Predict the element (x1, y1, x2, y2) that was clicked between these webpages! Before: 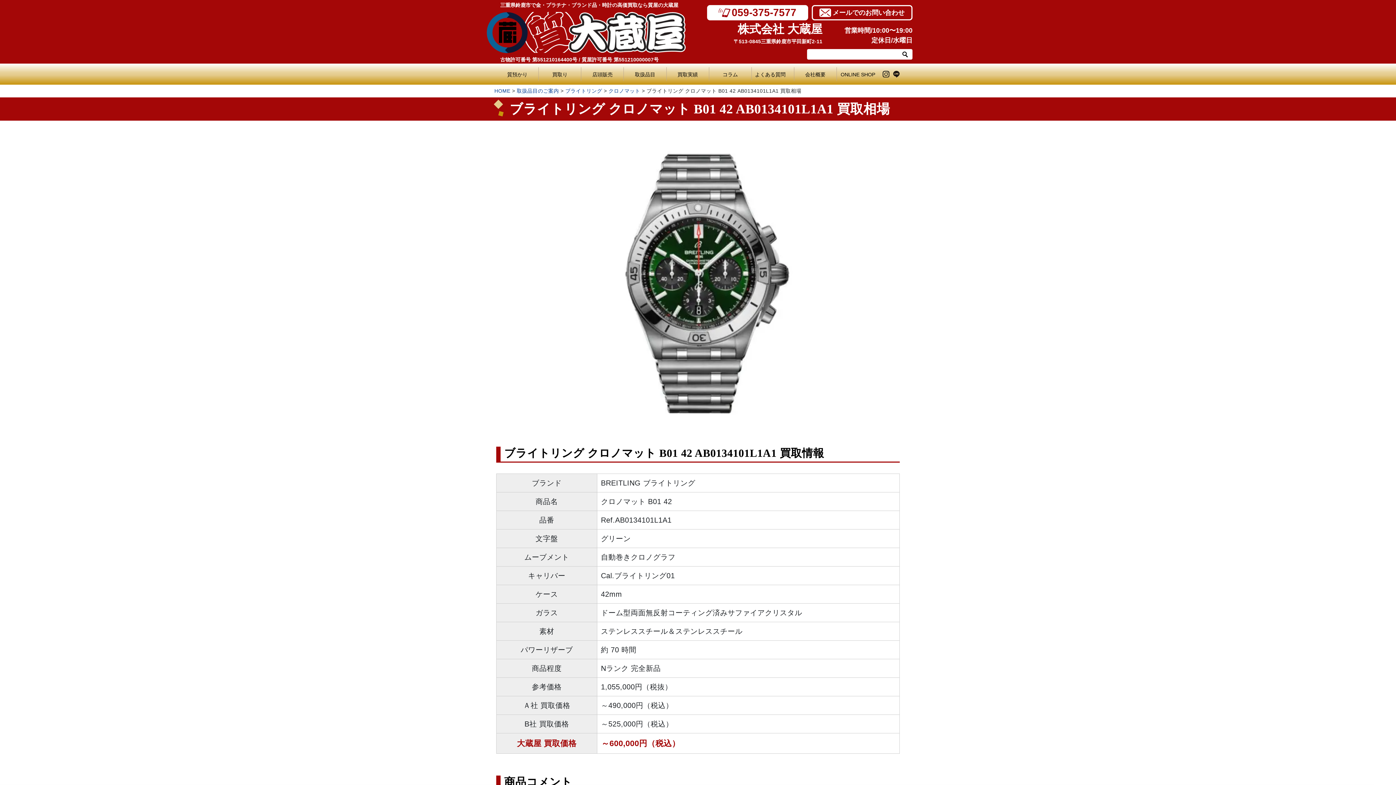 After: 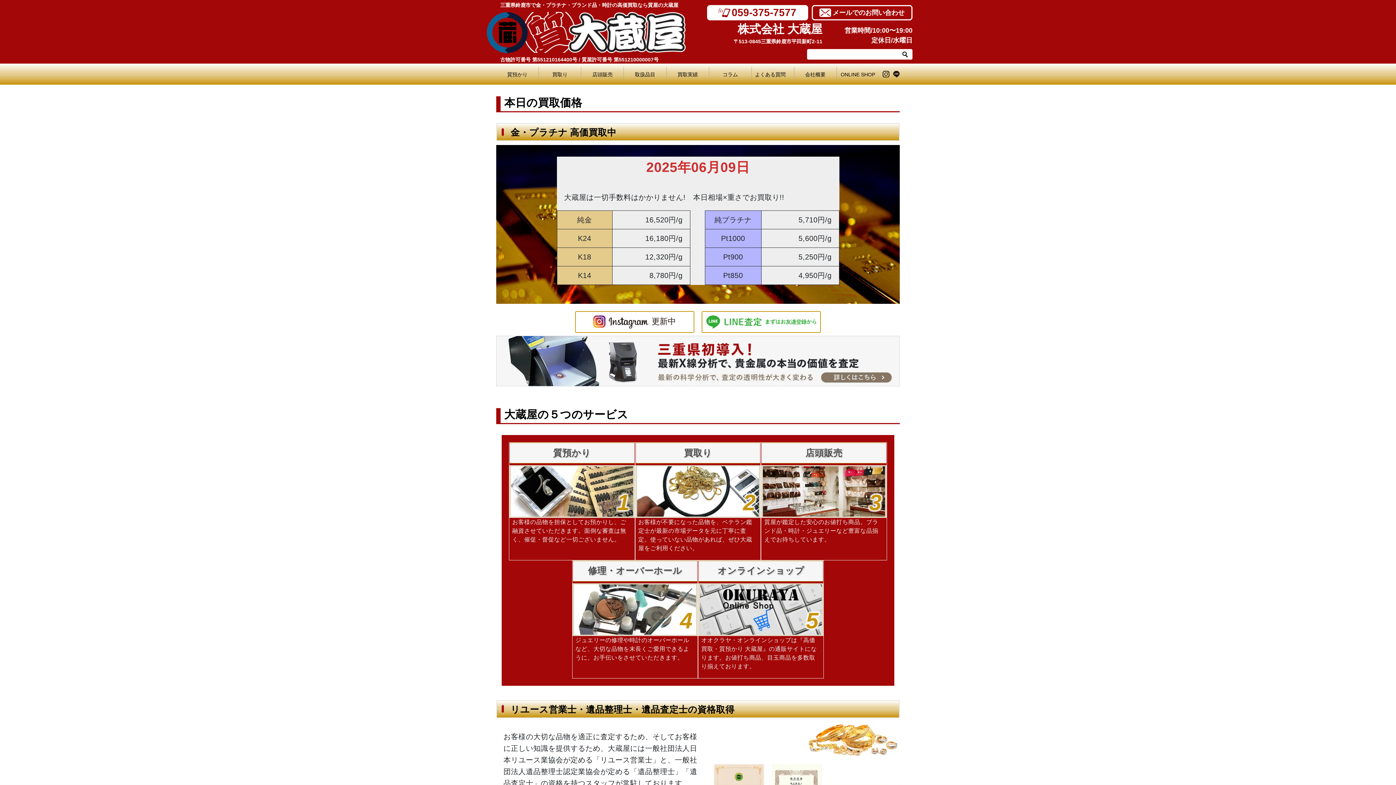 Action: bbox: (483, 25, 689, 37)